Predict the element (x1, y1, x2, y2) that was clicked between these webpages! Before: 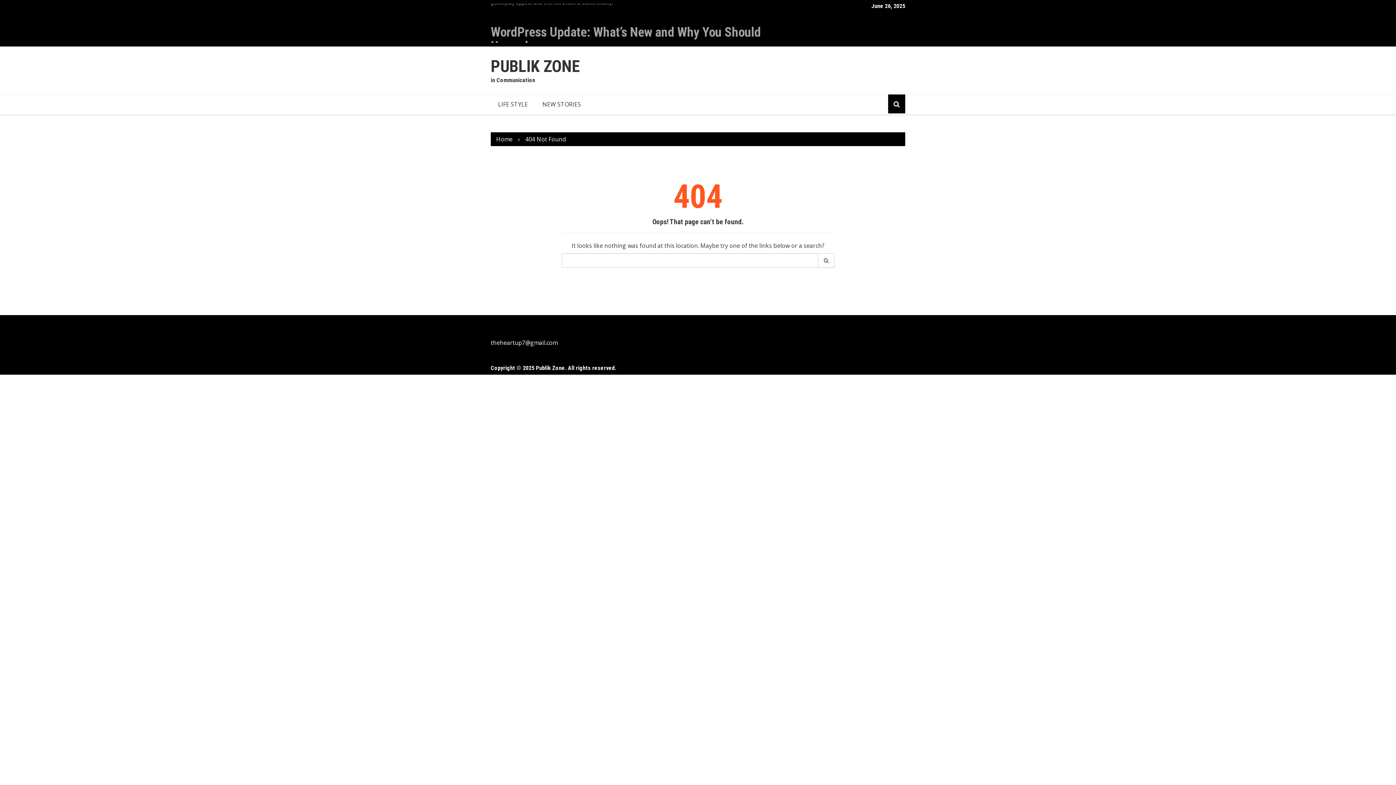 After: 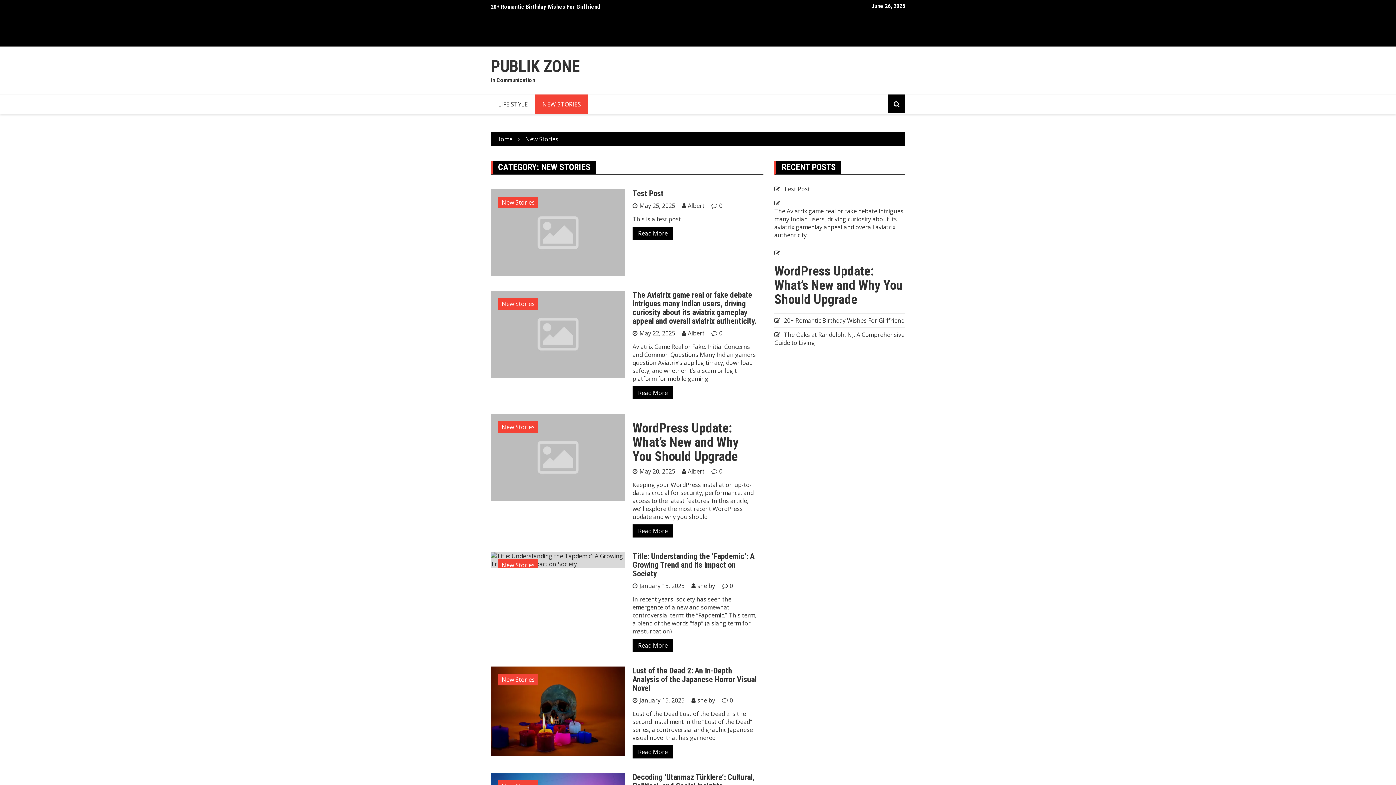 Action: label: NEW STORIES bbox: (535, 94, 588, 114)